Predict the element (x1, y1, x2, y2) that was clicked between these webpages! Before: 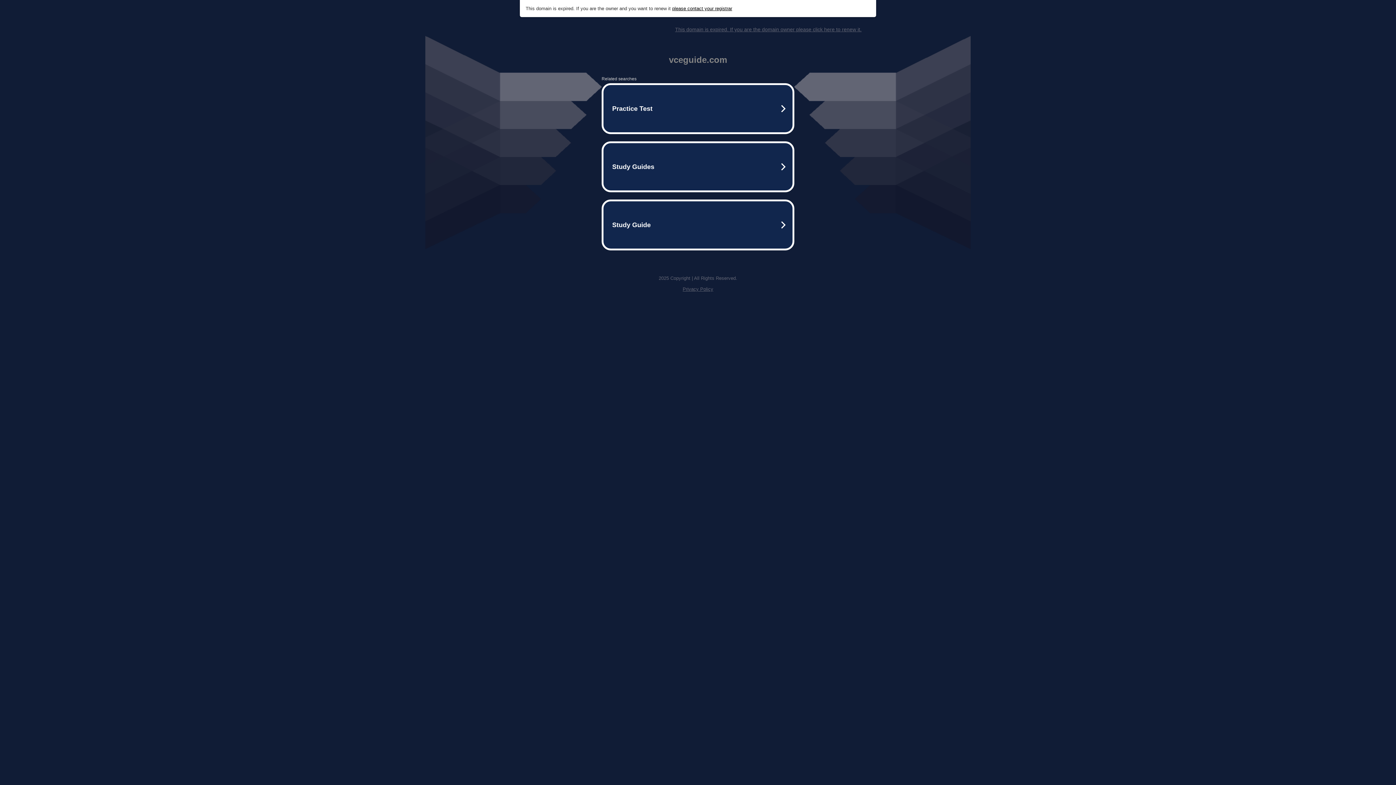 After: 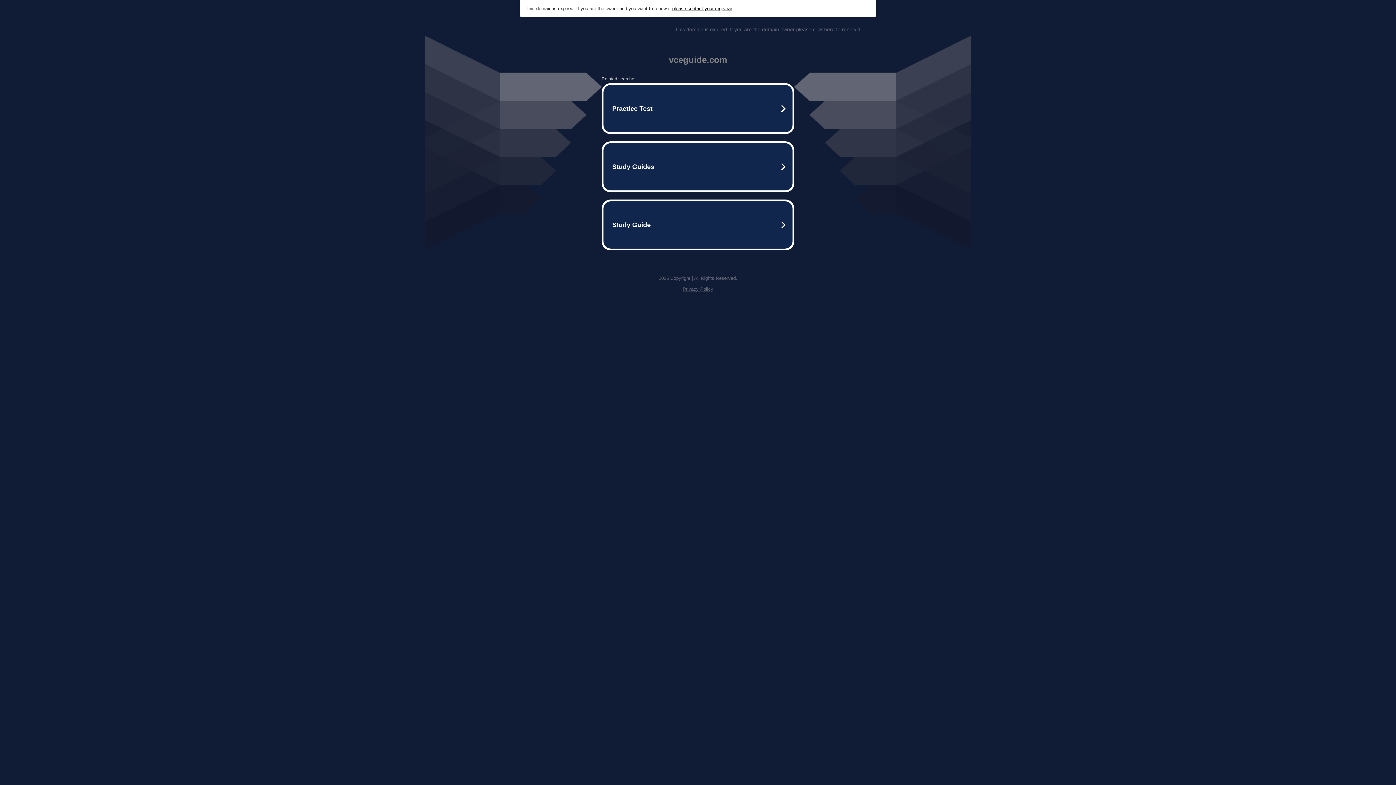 Action: label: please contact your registrar bbox: (672, 5, 732, 11)